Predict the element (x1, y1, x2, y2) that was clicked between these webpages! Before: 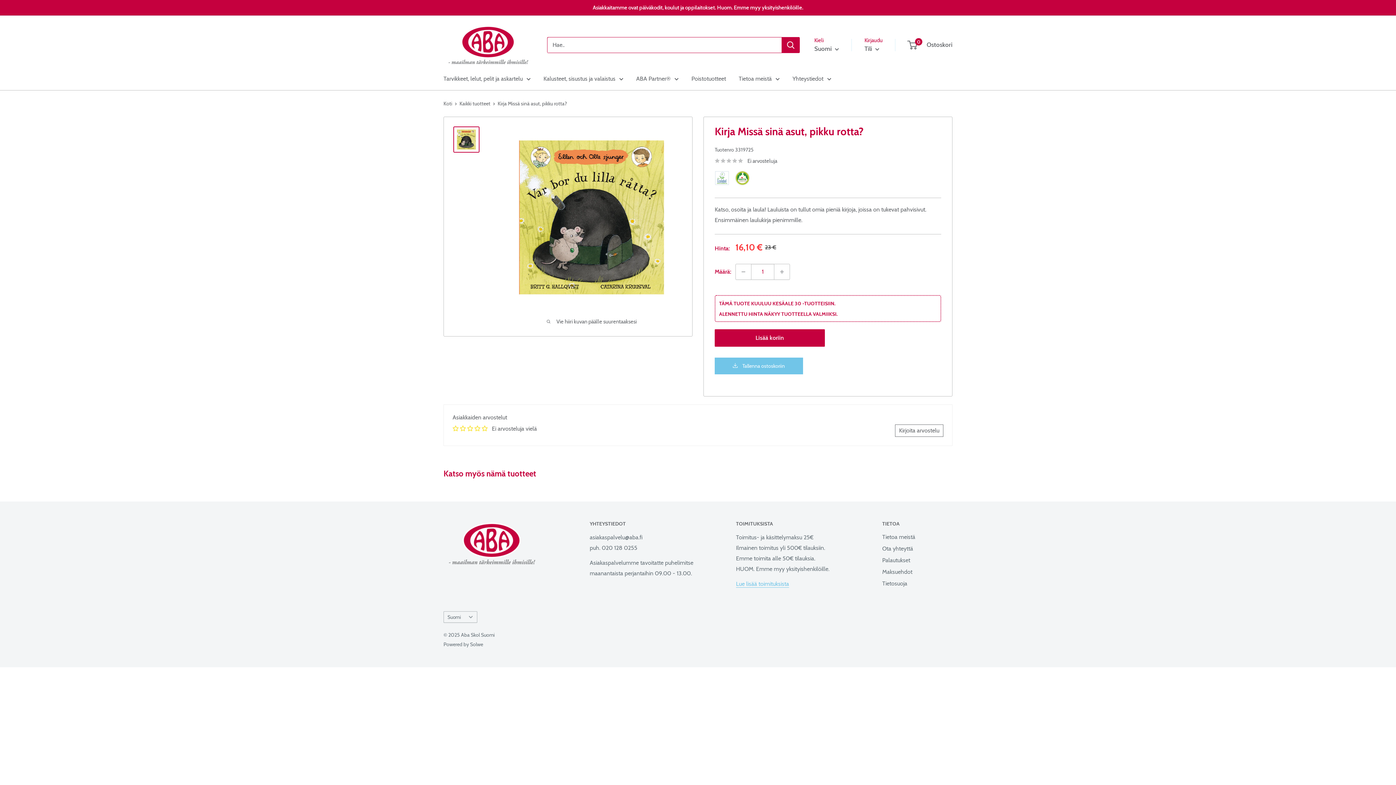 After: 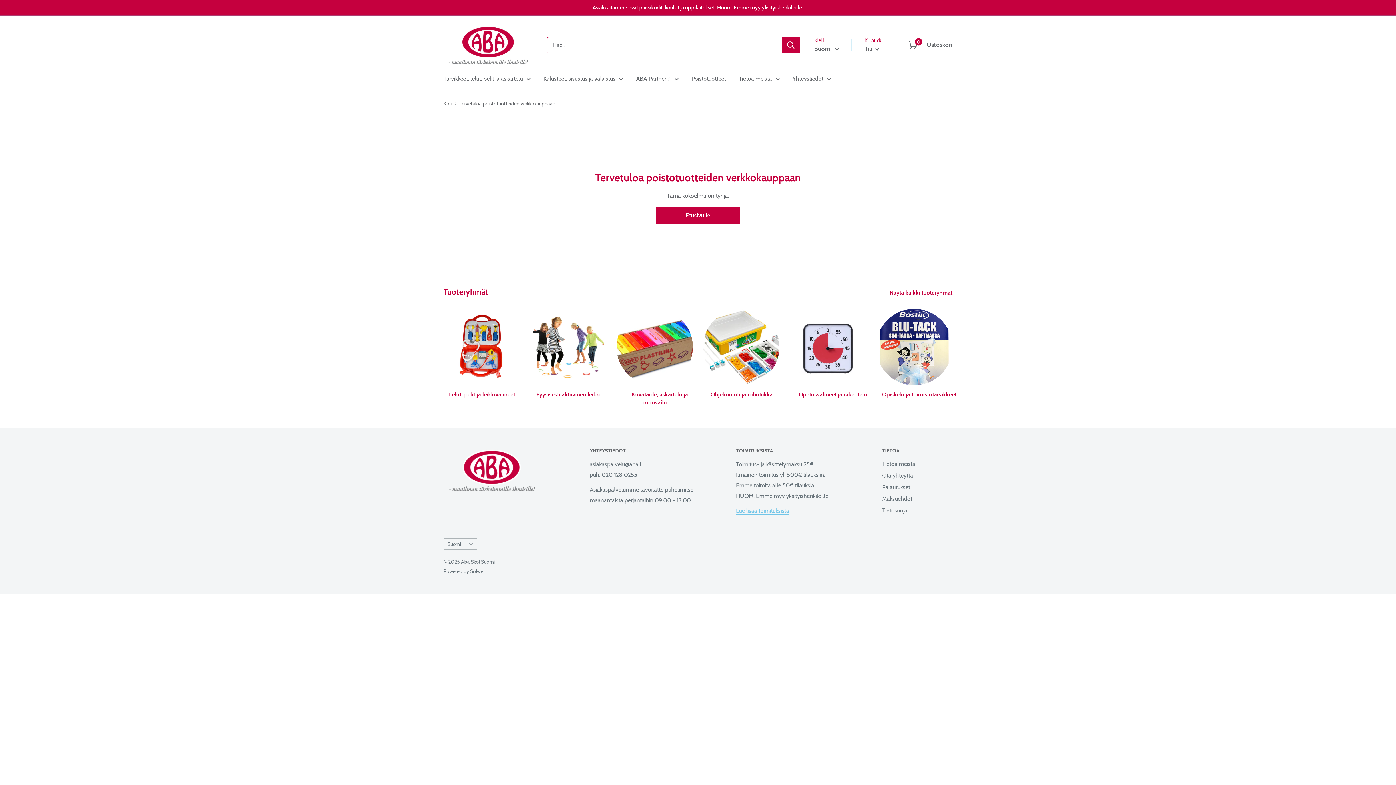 Action: bbox: (691, 73, 726, 83) label: Poistotuotteet